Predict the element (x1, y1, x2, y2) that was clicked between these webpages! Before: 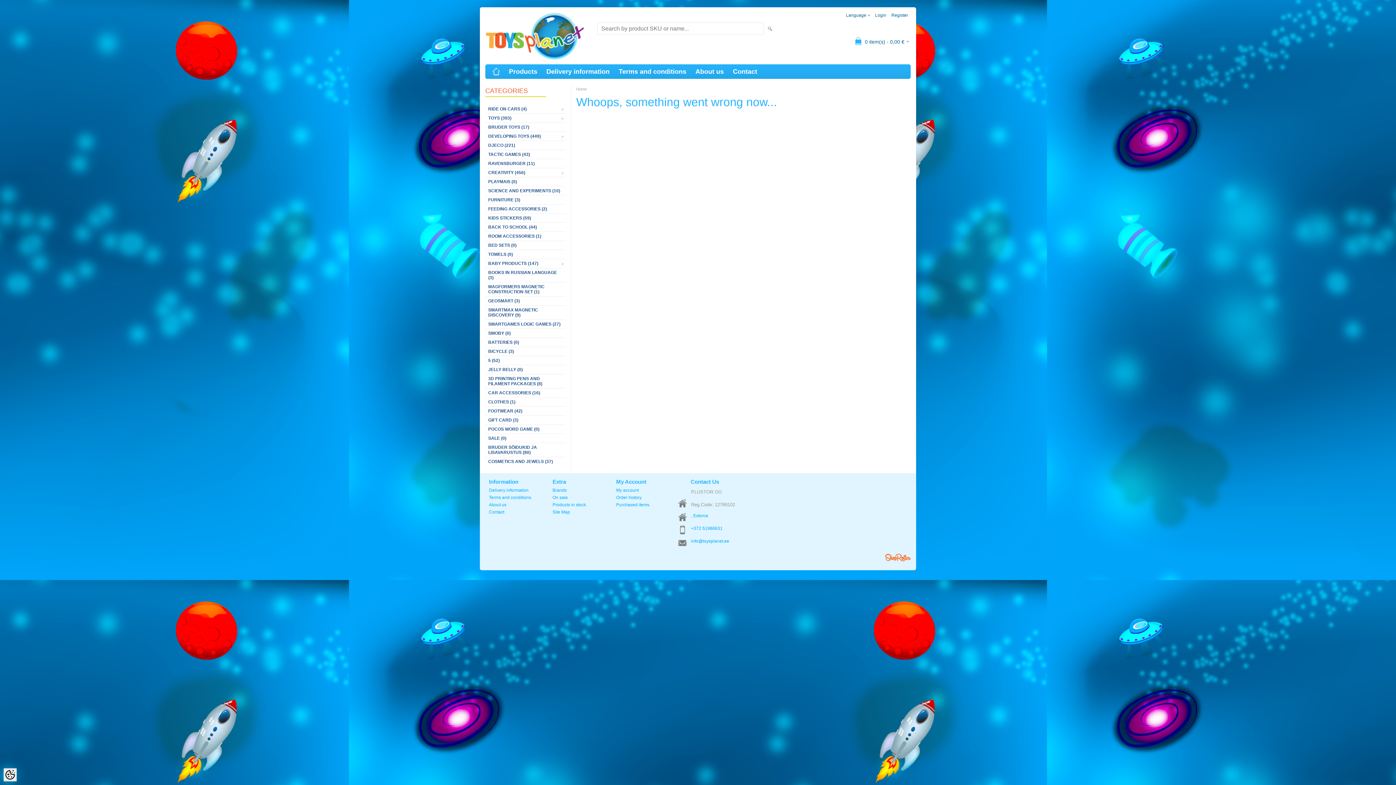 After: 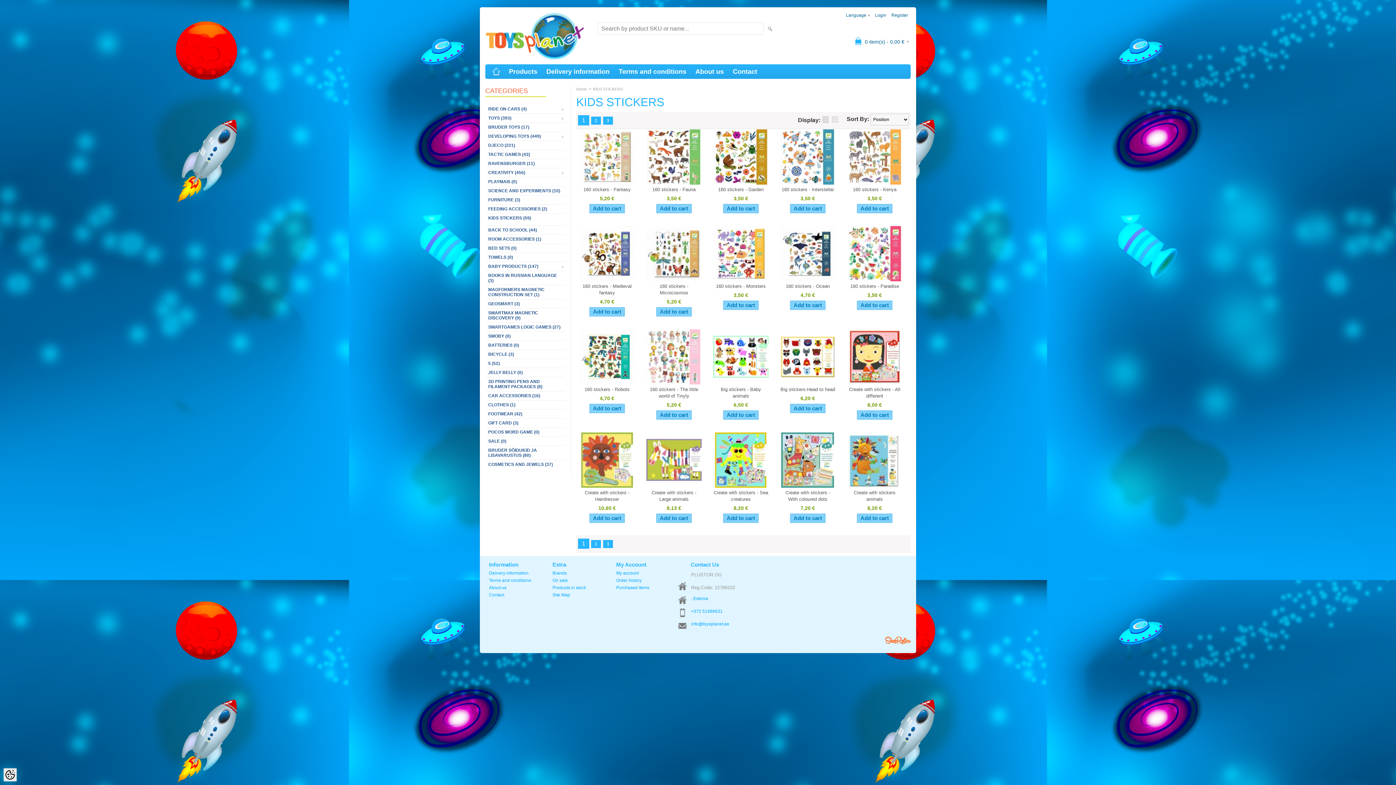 Action: bbox: (485, 213, 565, 222) label: KIDS STICKERS (59)